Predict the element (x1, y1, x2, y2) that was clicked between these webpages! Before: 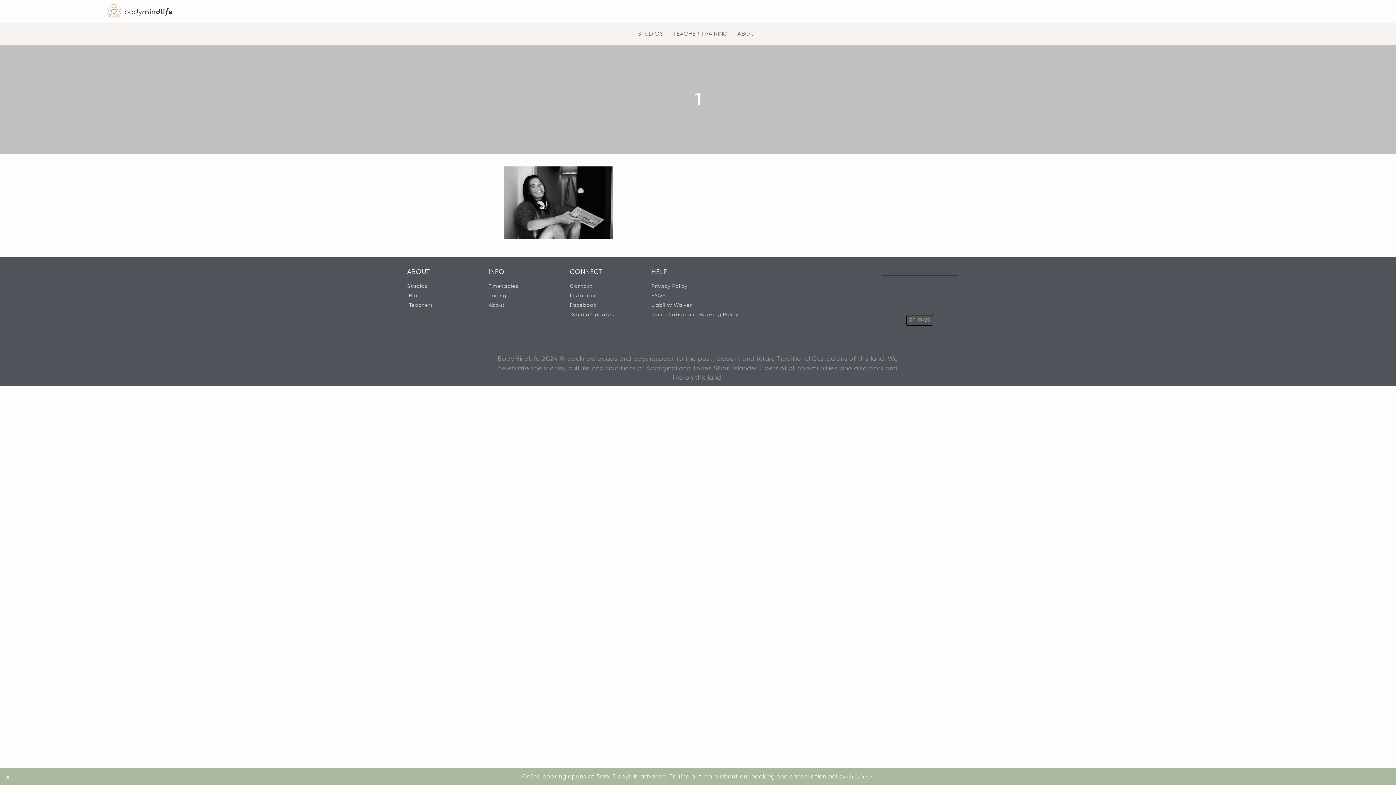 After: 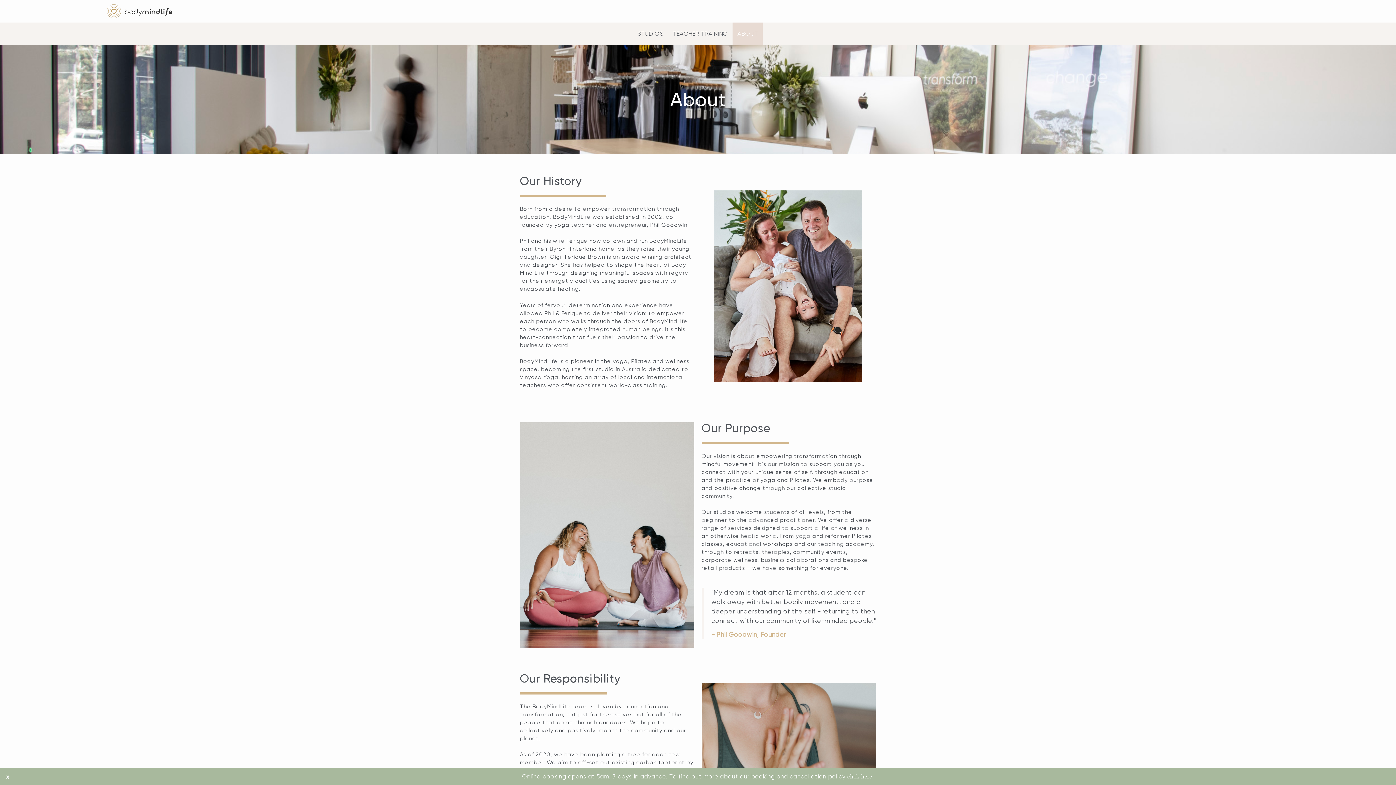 Action: label: ABOUT bbox: (732, 22, 762, 45)